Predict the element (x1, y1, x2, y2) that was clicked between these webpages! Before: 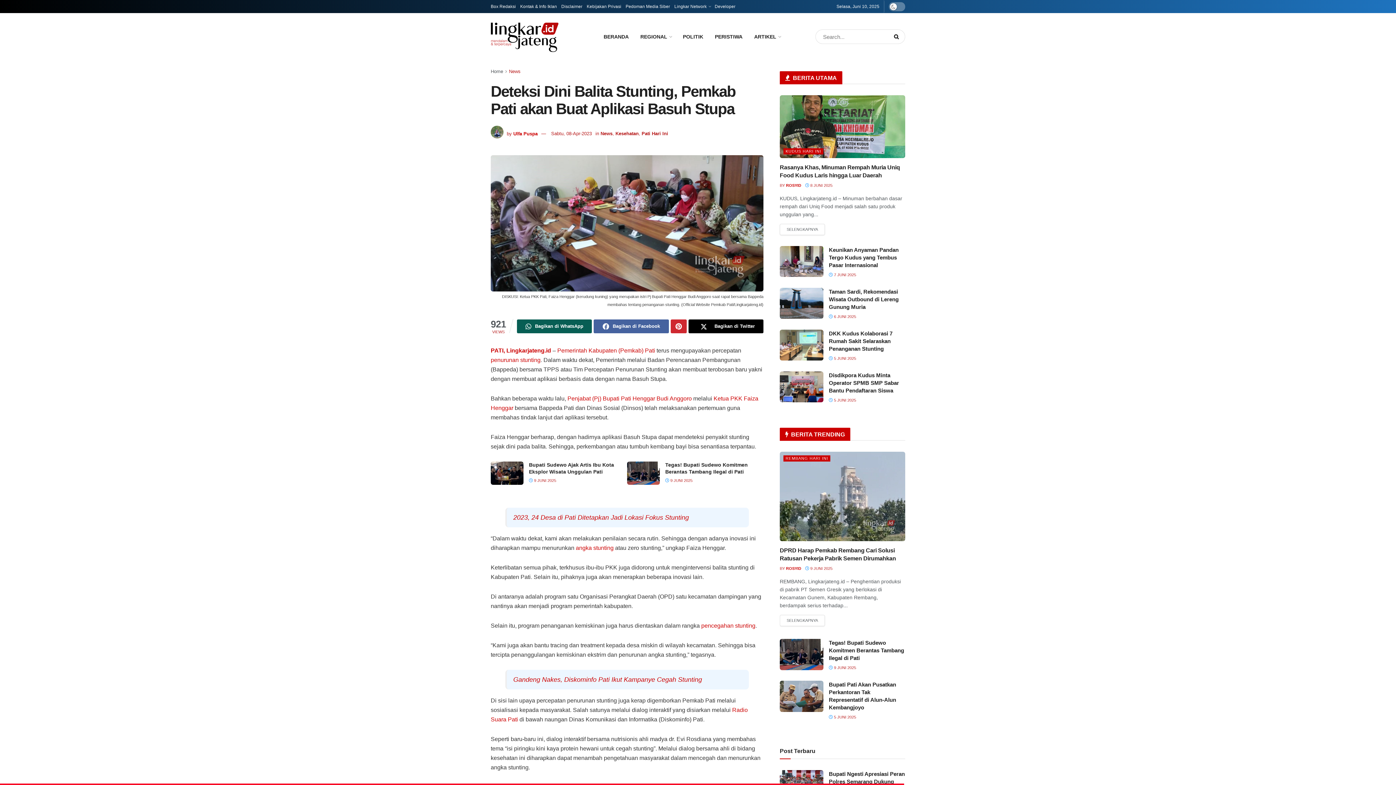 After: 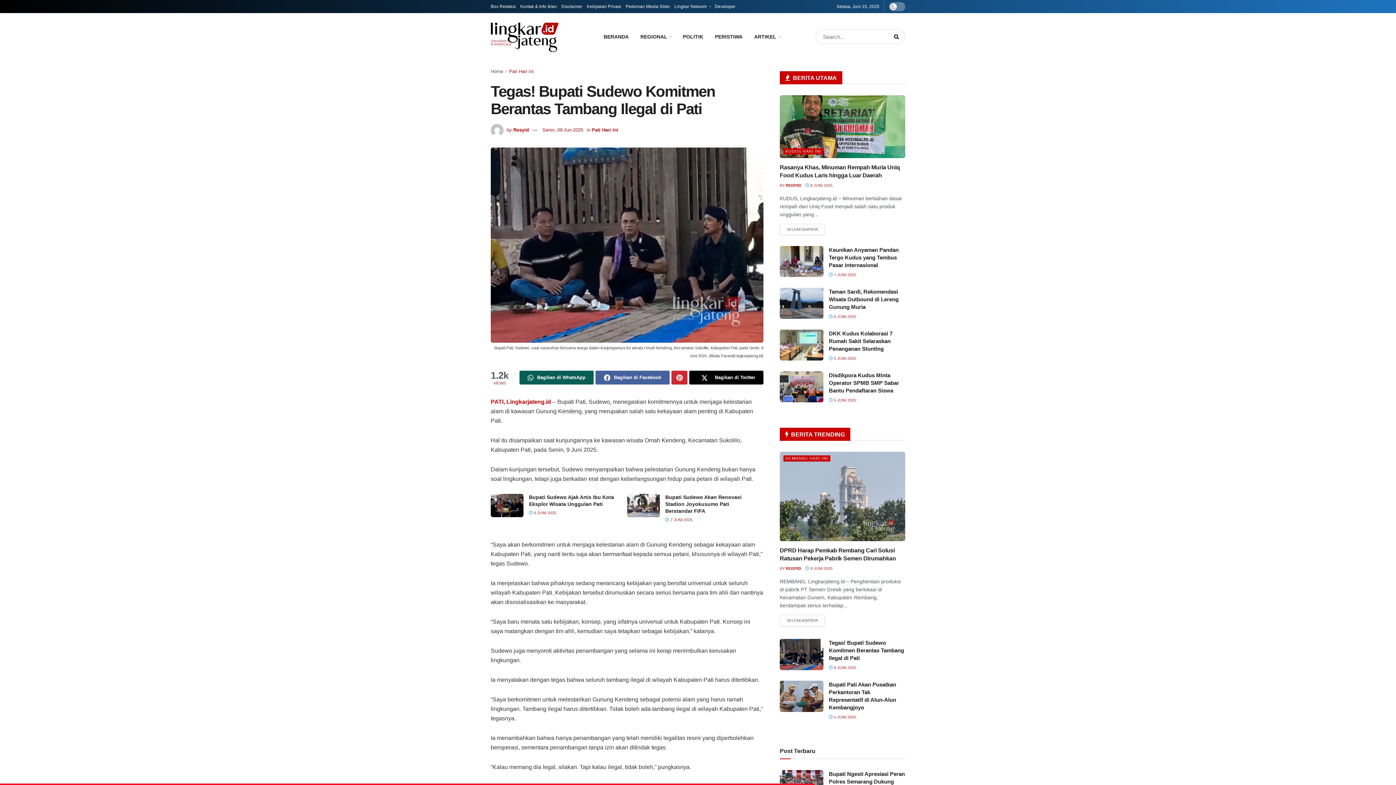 Action: label:  9 JUNI 2025 bbox: (829, 665, 856, 670)